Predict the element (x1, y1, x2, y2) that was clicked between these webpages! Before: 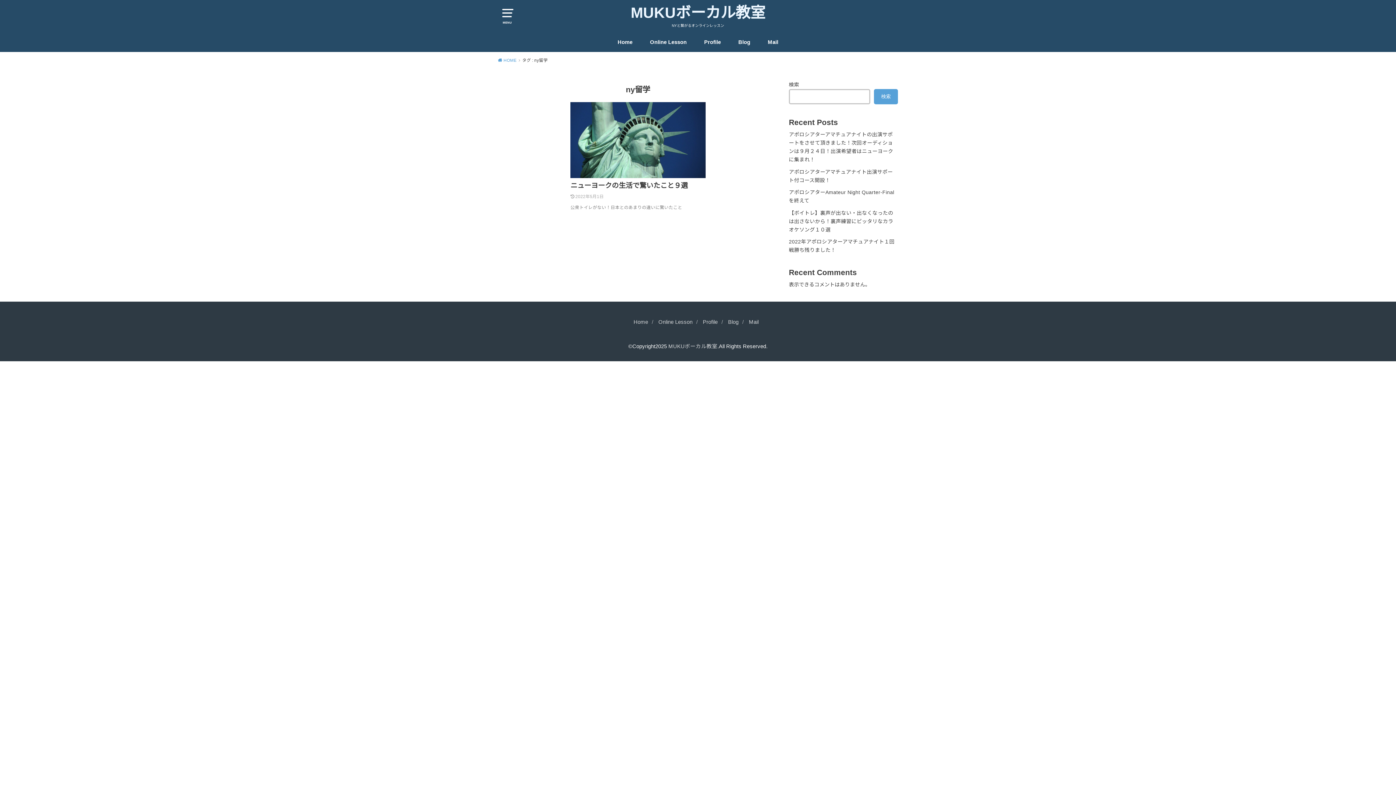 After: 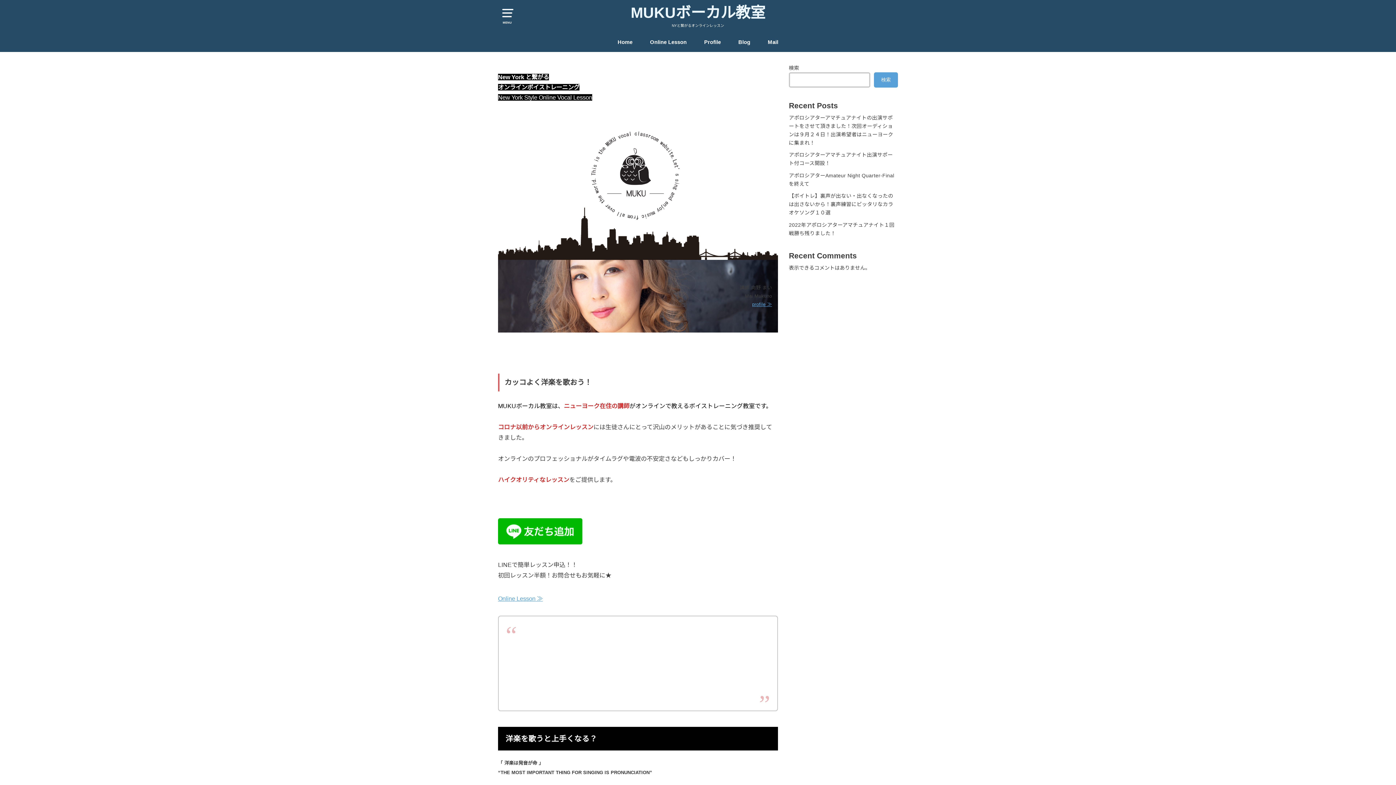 Action: bbox: (668, 343, 717, 349) label: MUKUボーカル教室